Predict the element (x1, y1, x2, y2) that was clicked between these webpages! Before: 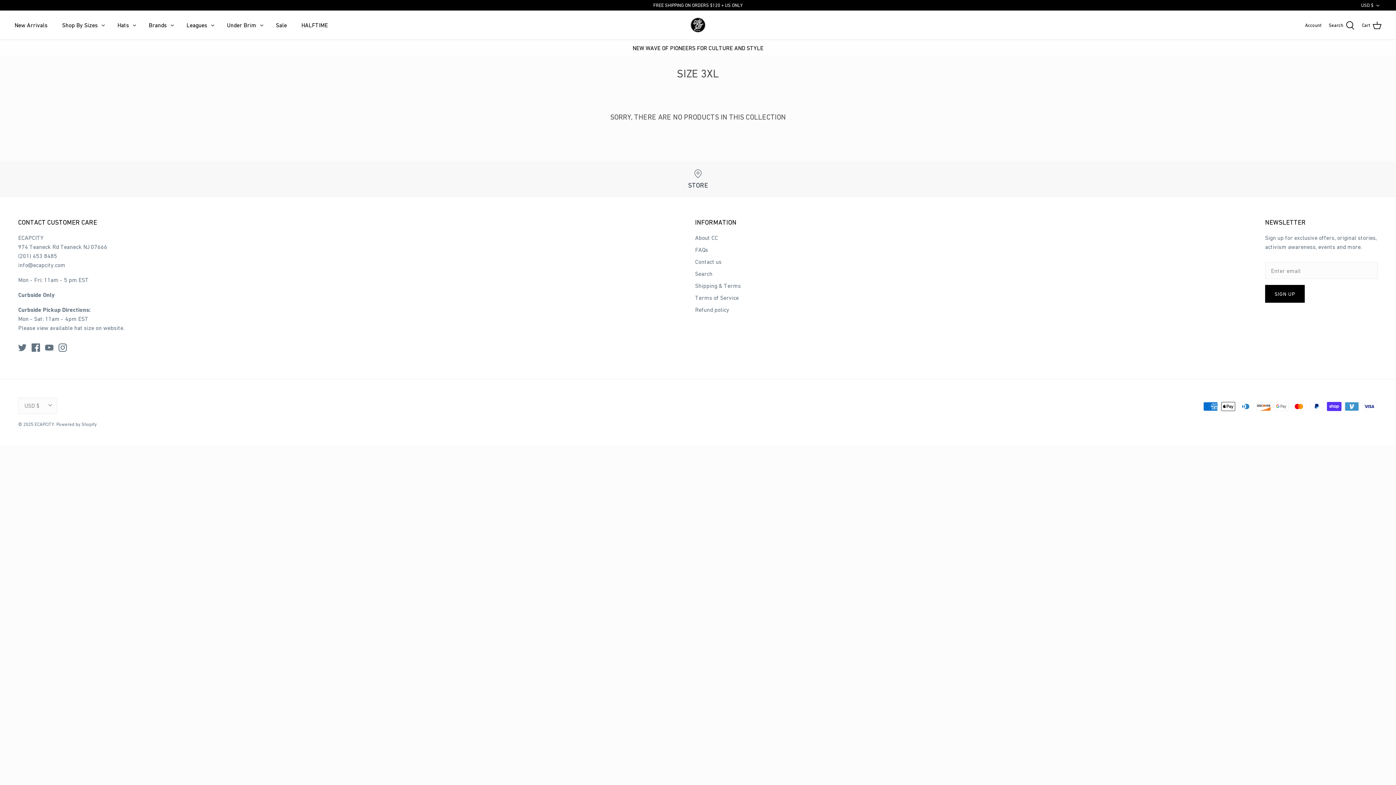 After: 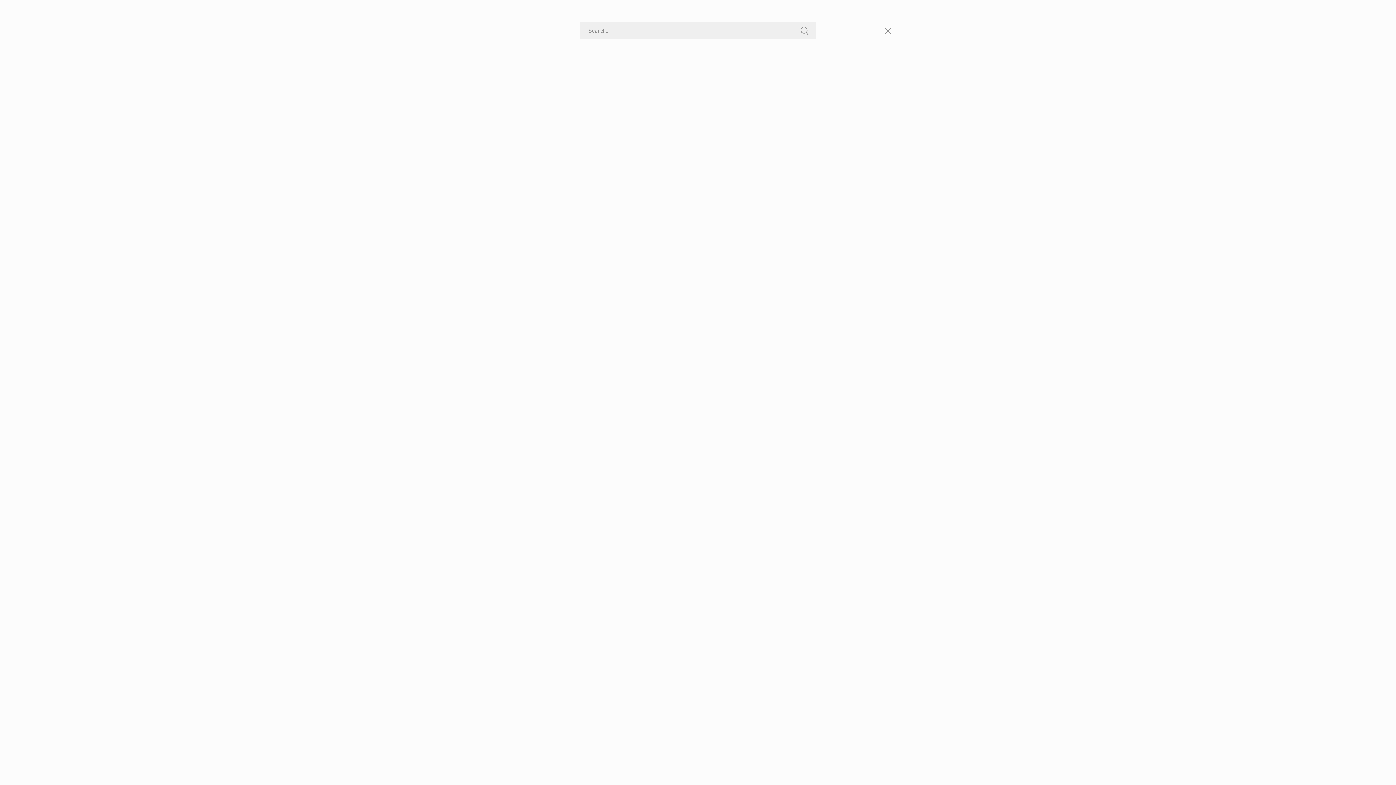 Action: bbox: (1329, 20, 1354, 29) label: Search 